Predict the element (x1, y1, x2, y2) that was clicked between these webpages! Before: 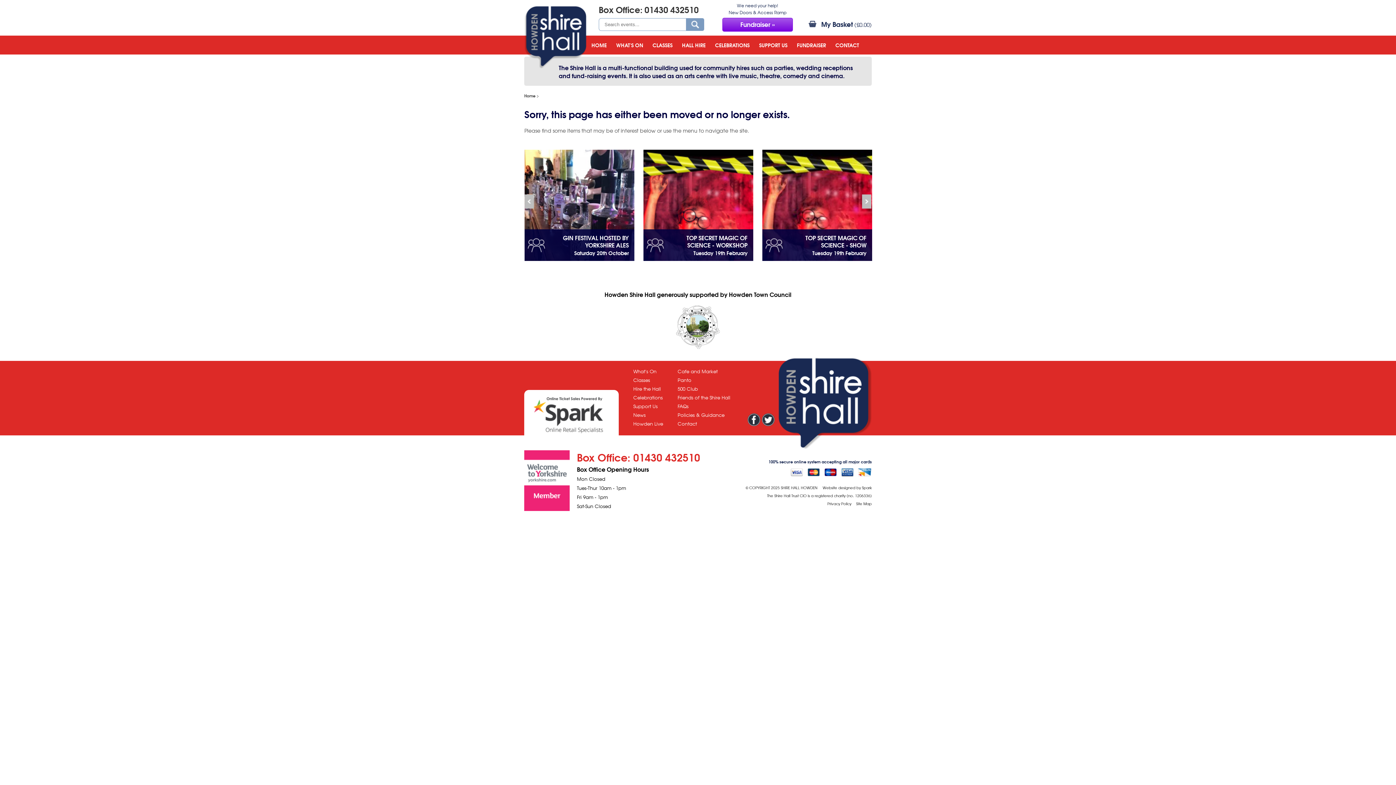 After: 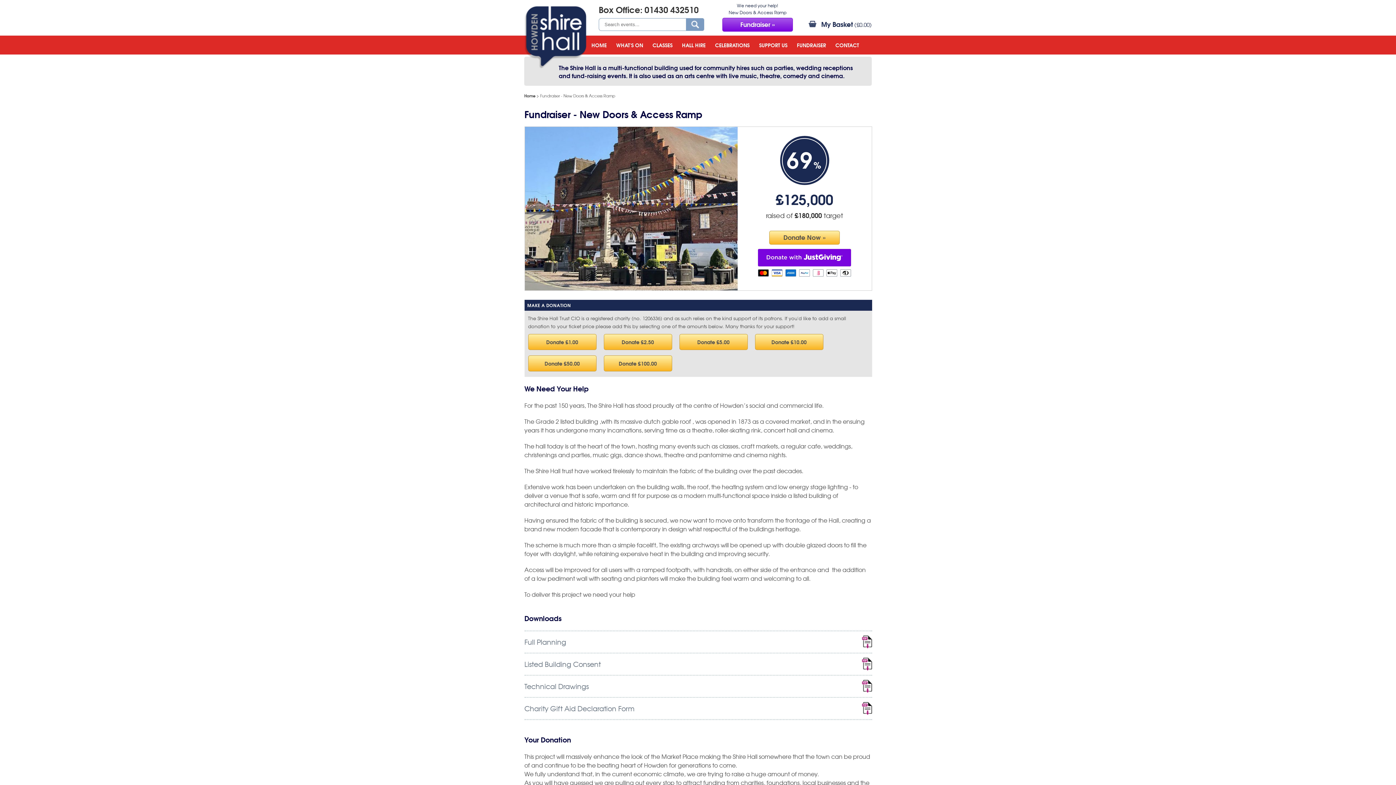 Action: label: FUNDRAISER bbox: (797, 41, 826, 49)